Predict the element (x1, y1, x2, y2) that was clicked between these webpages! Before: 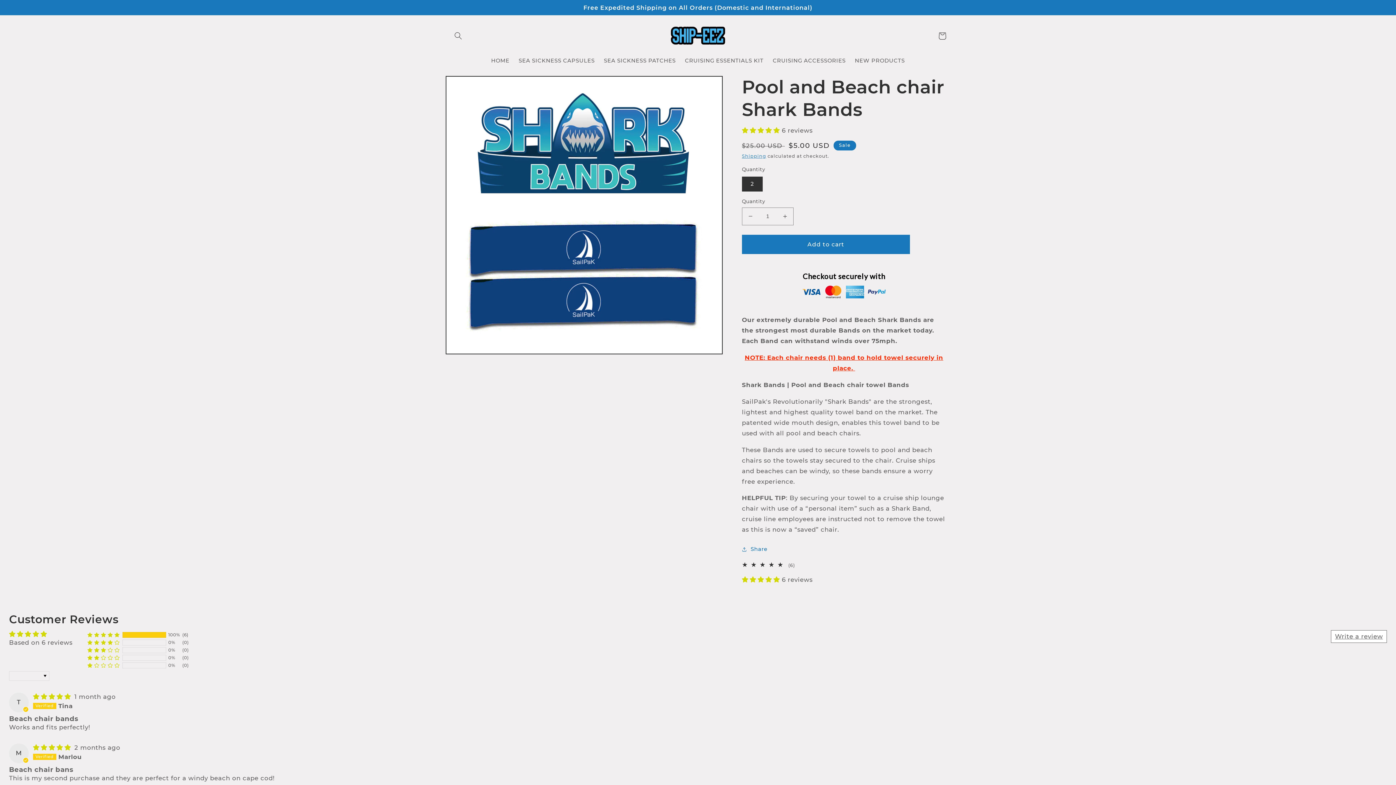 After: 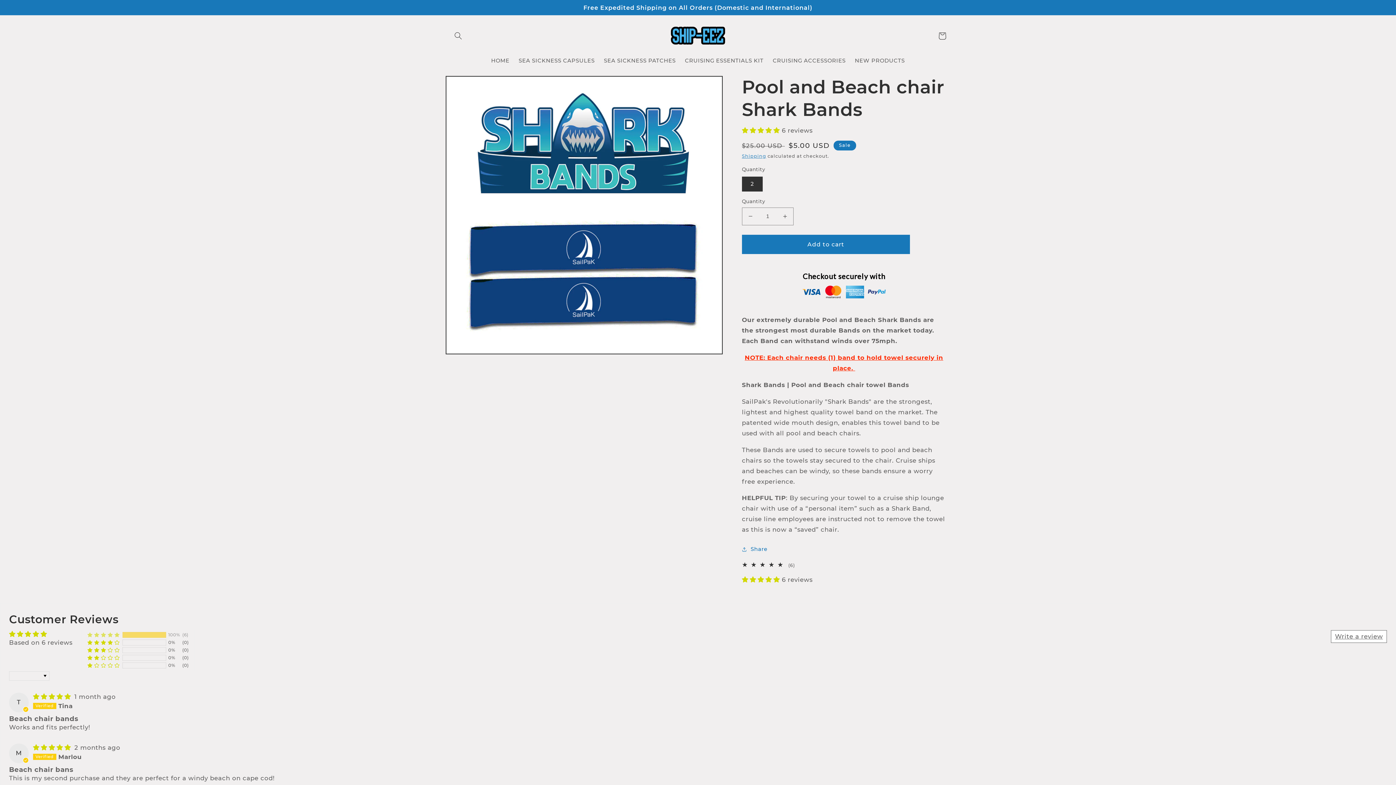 Action: label: 100% (6) reviews with 5 star rating bbox: (87, 632, 119, 638)